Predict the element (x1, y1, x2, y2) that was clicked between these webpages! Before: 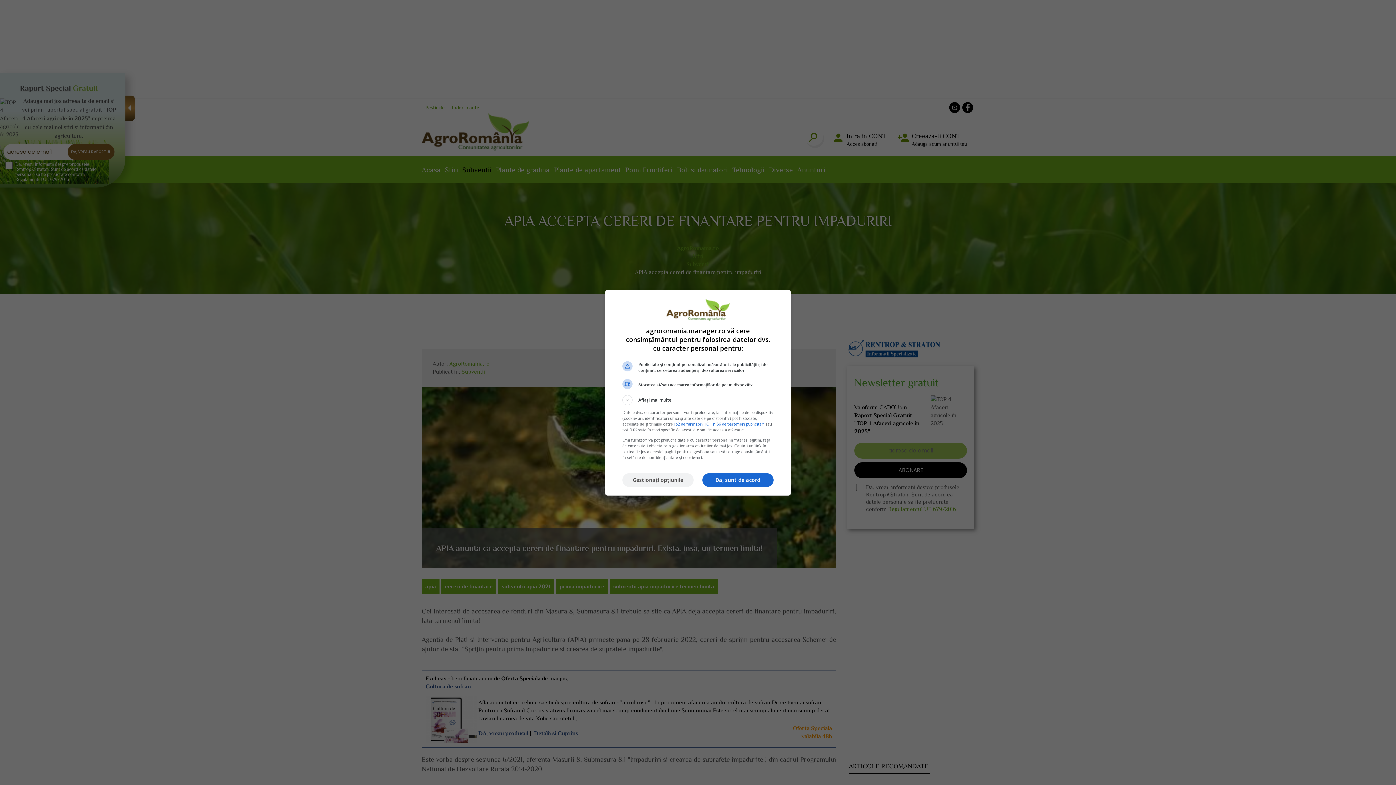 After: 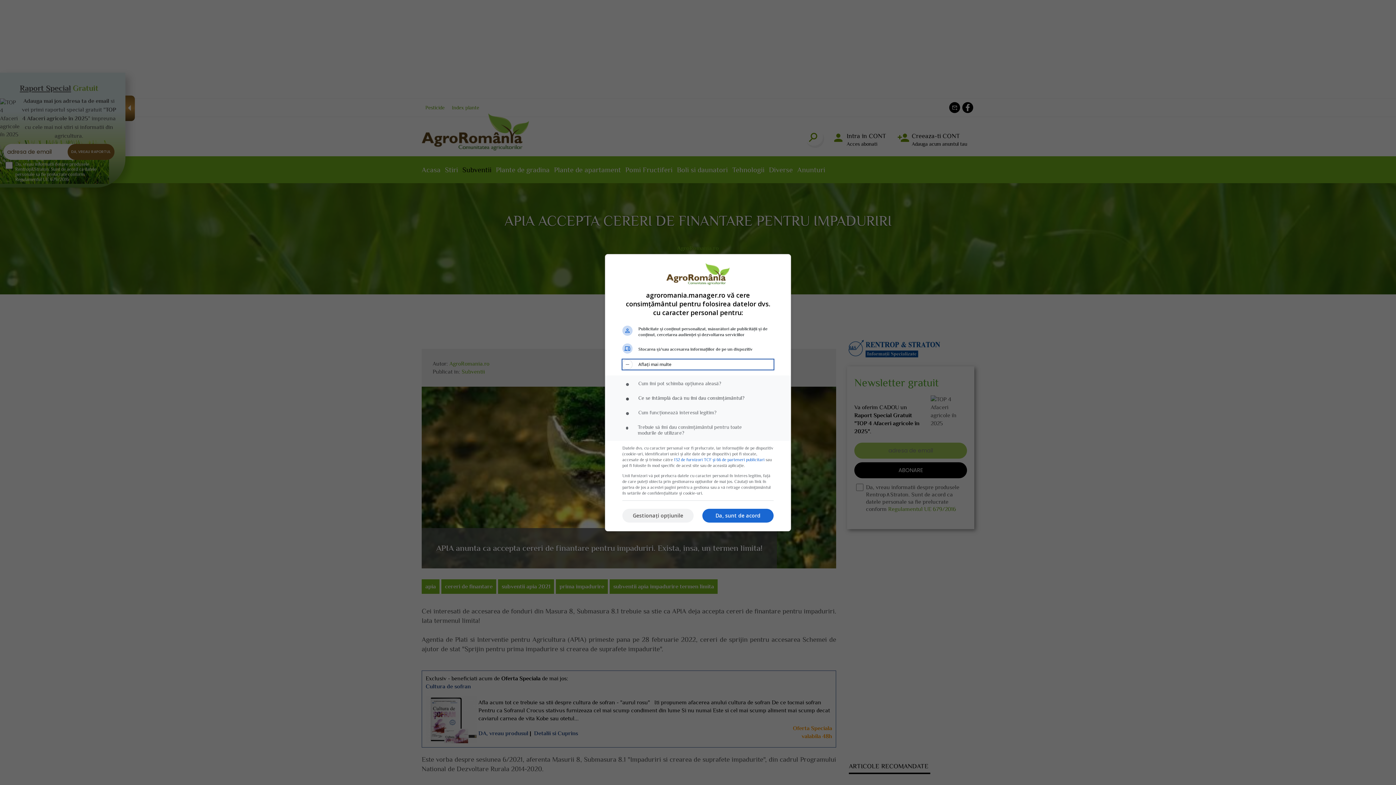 Action: label: Aflați mai multe bbox: (622, 395, 773, 405)